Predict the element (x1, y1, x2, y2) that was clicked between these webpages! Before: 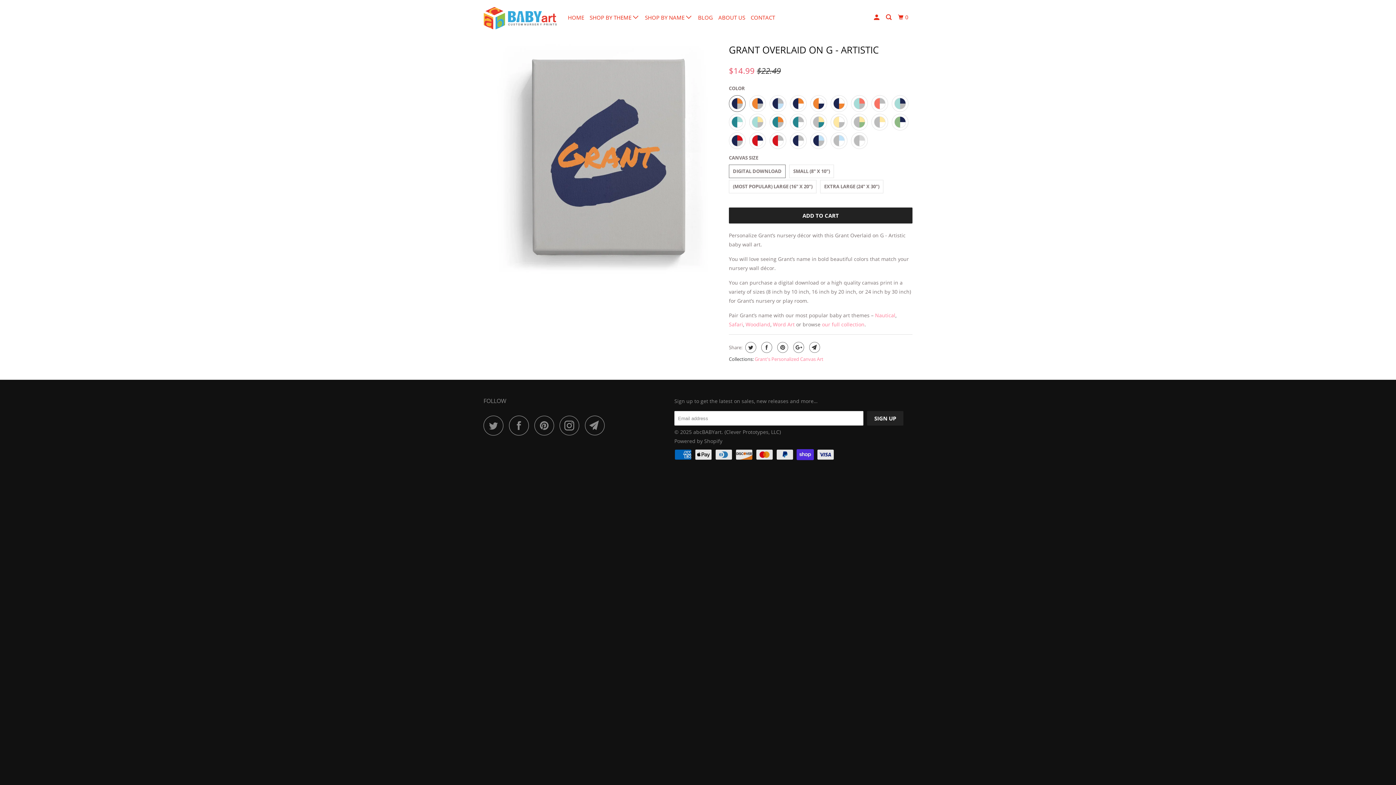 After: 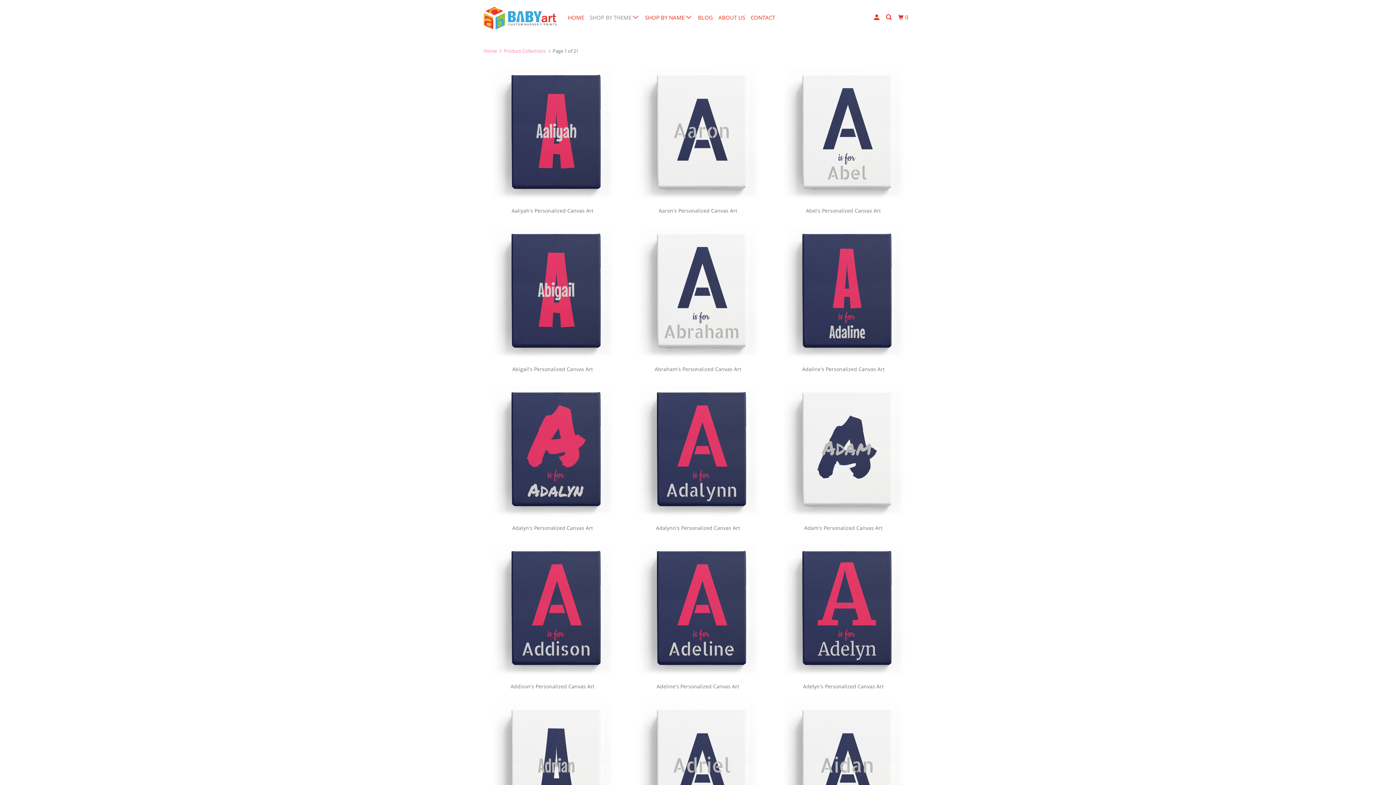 Action: bbox: (822, 321, 864, 328) label: our full collection